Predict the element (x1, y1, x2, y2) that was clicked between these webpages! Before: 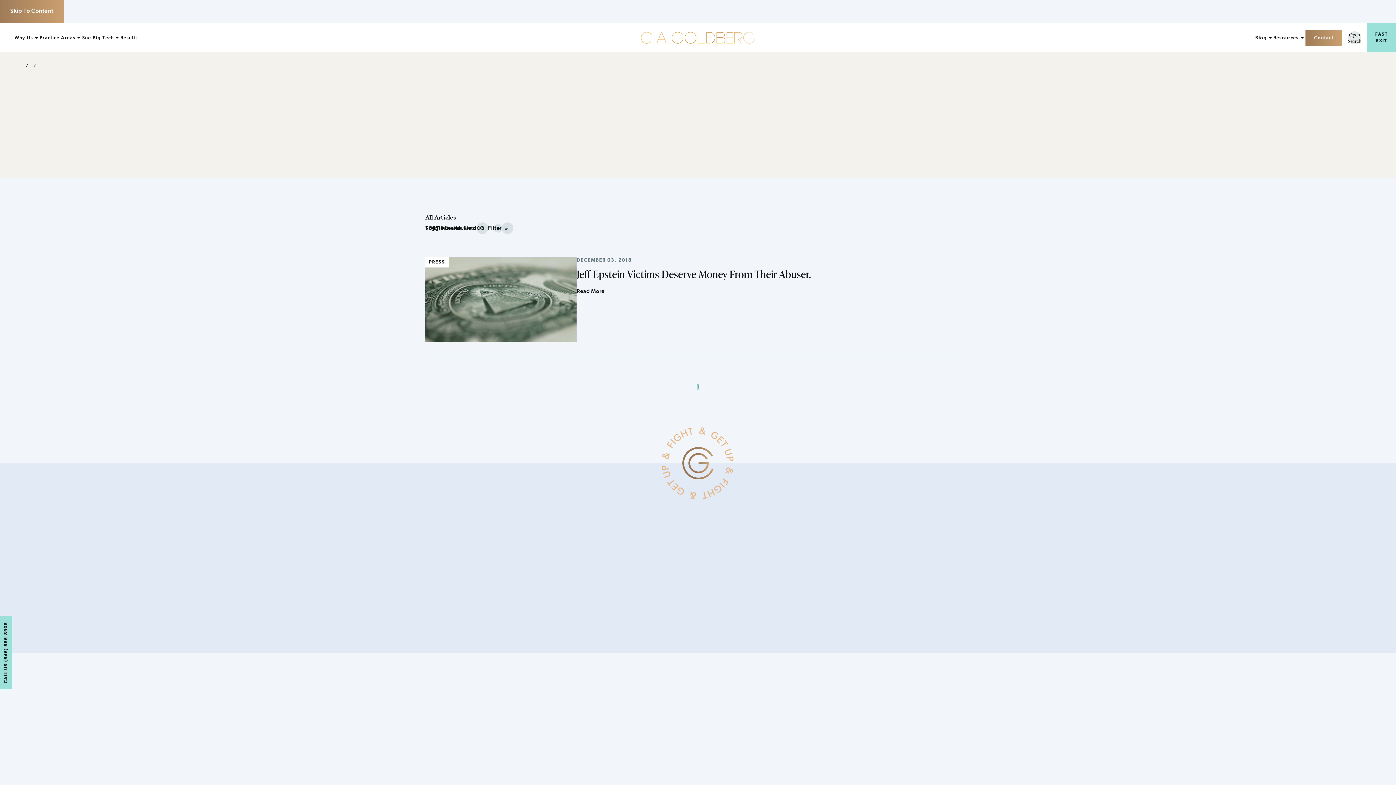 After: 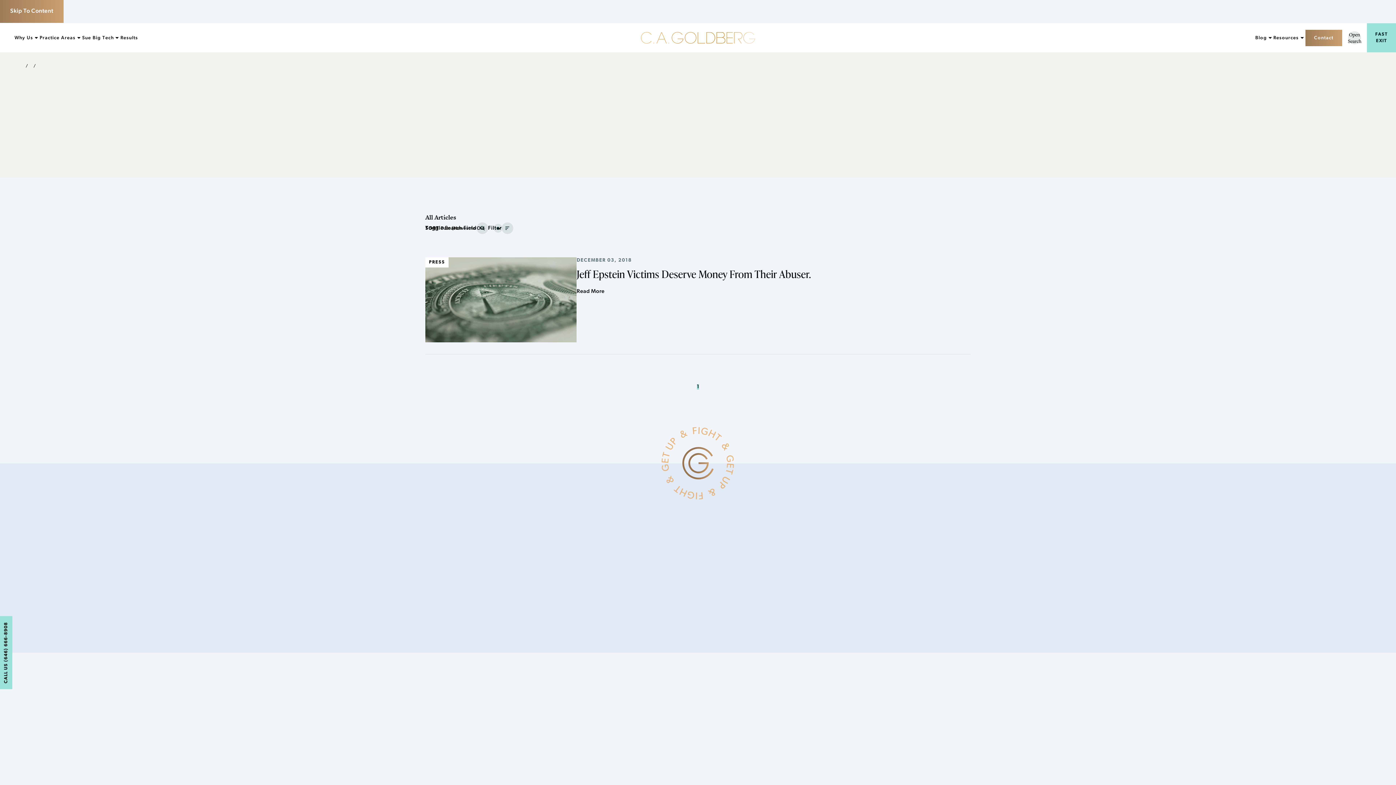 Action: bbox: (519, 752, 623, 776) label: (646) 666-8908